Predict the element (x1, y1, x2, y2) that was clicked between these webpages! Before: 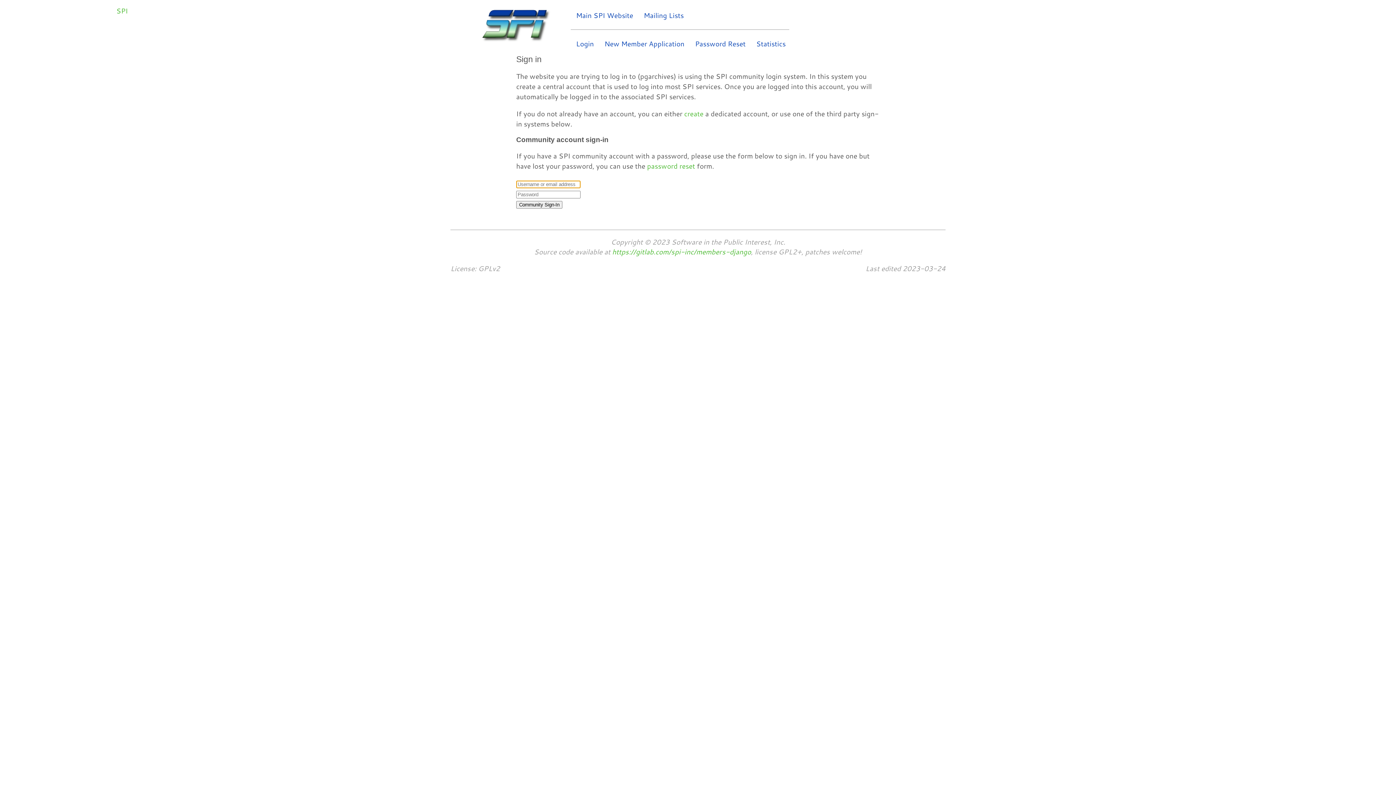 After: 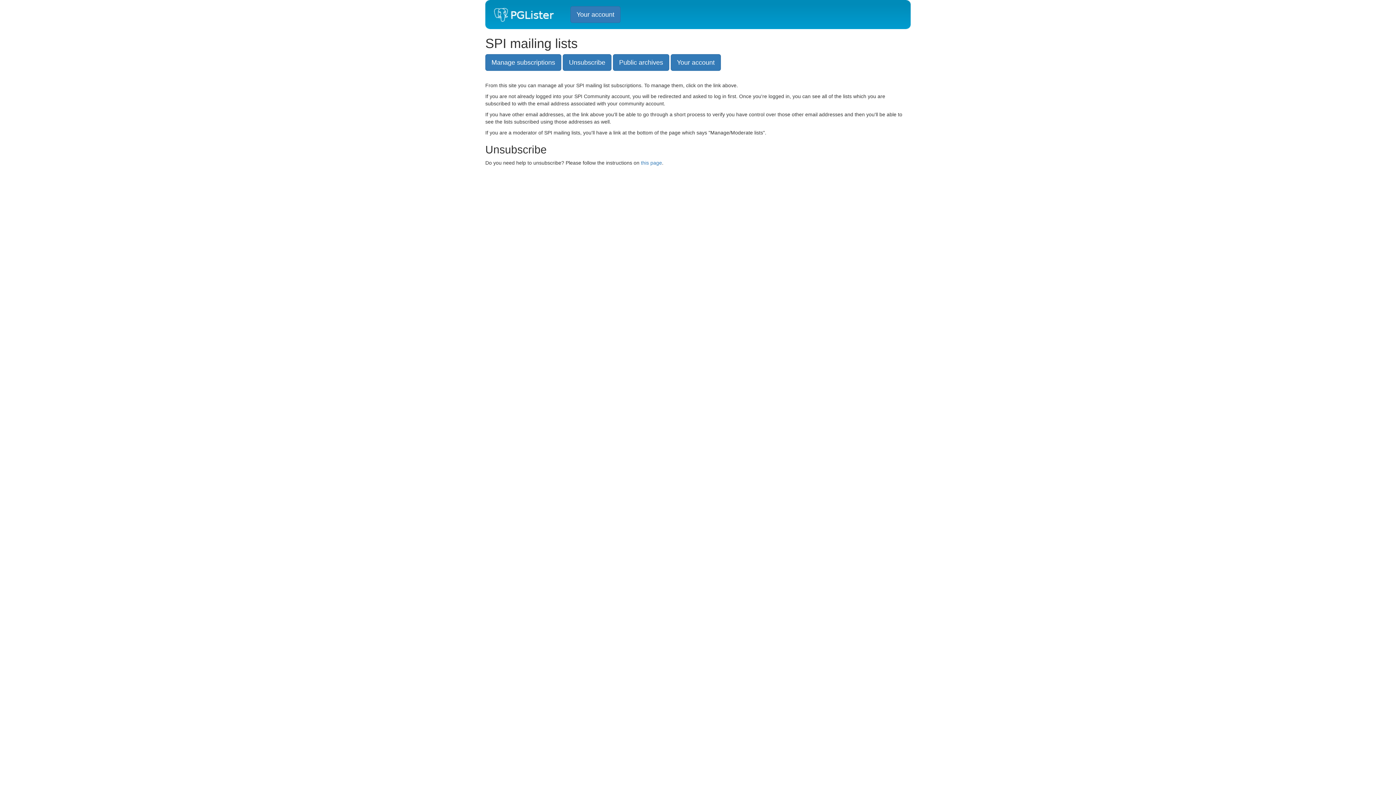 Action: label: Mailing Lists bbox: (640, 7, 687, 23)